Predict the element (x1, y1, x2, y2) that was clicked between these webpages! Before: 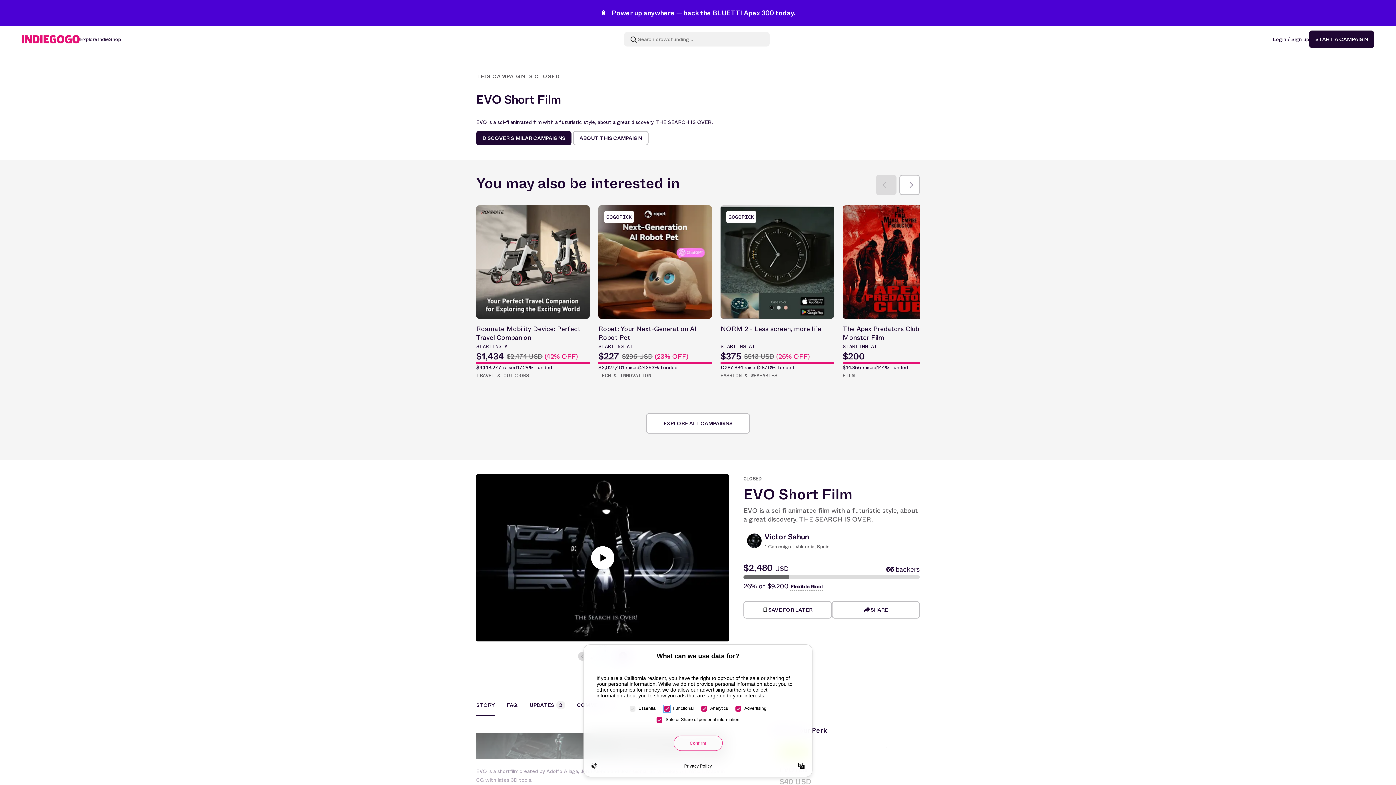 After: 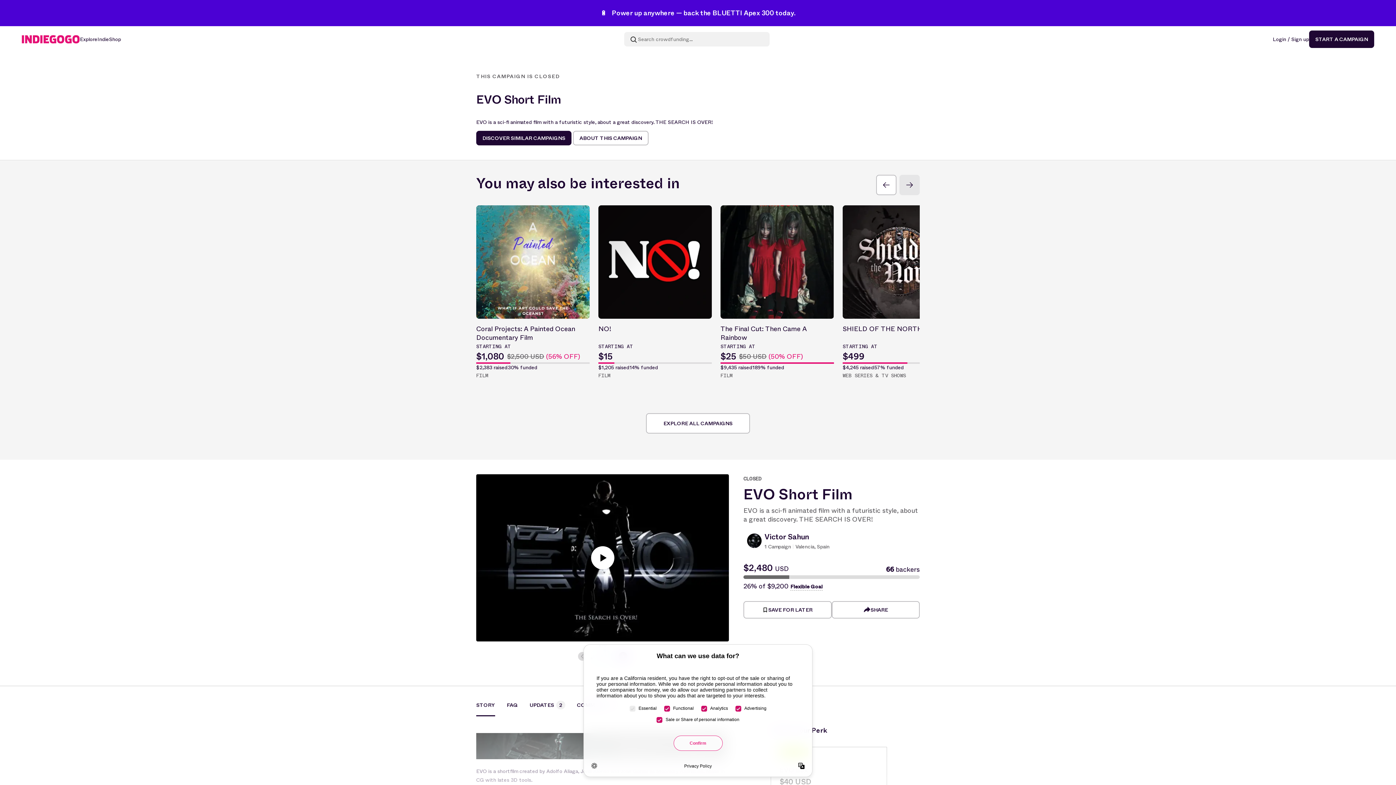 Action: bbox: (899, 174, 920, 195)